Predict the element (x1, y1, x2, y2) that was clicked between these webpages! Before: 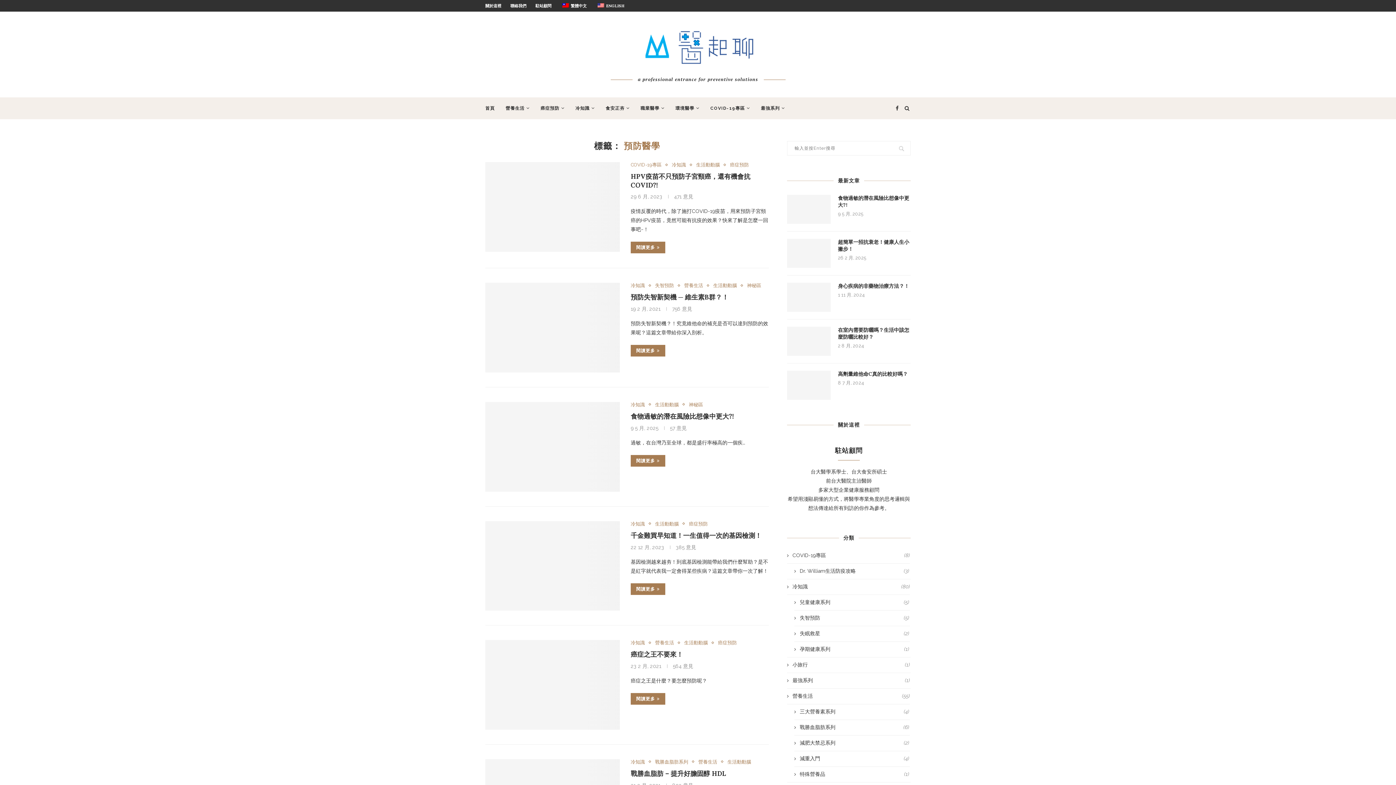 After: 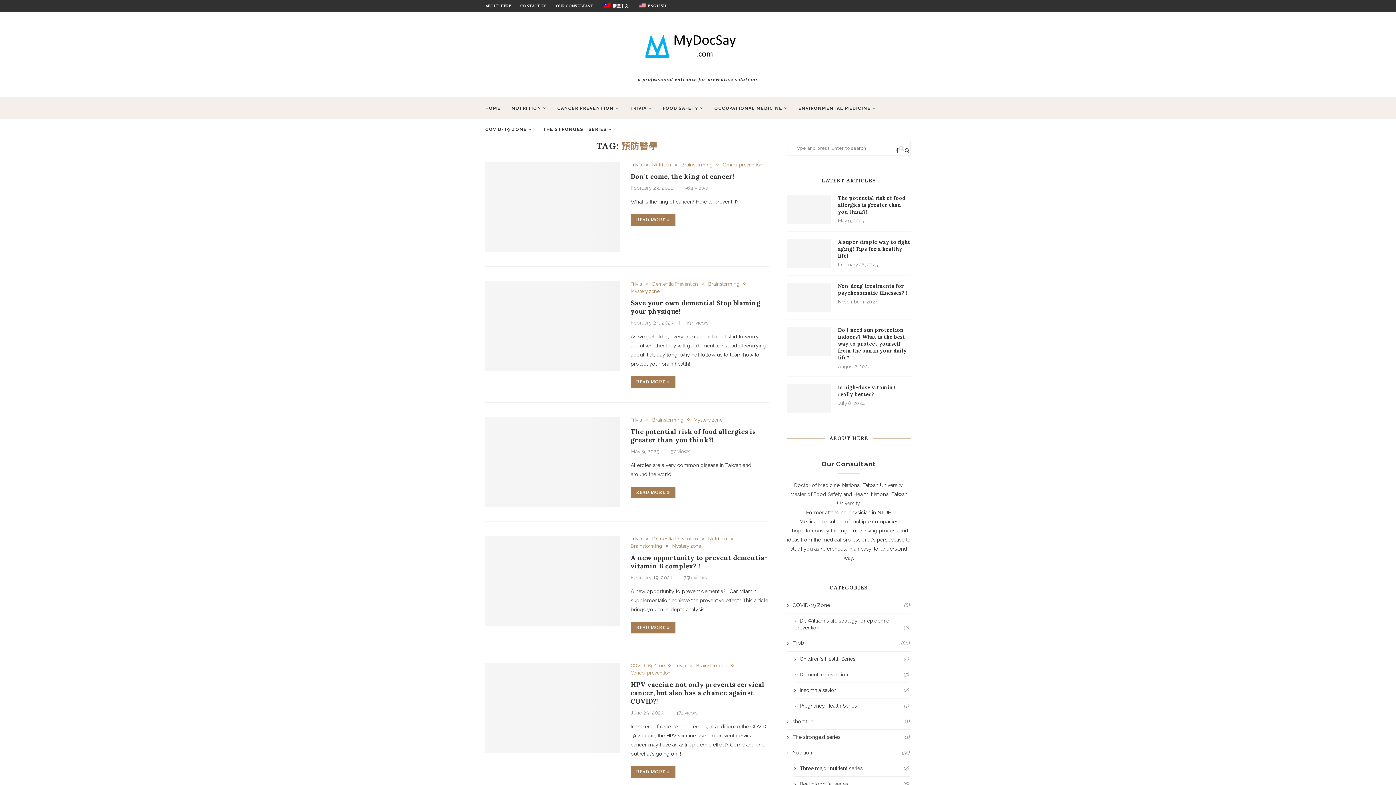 Action: bbox: (596, 3, 624, 8) label: ENGLISH